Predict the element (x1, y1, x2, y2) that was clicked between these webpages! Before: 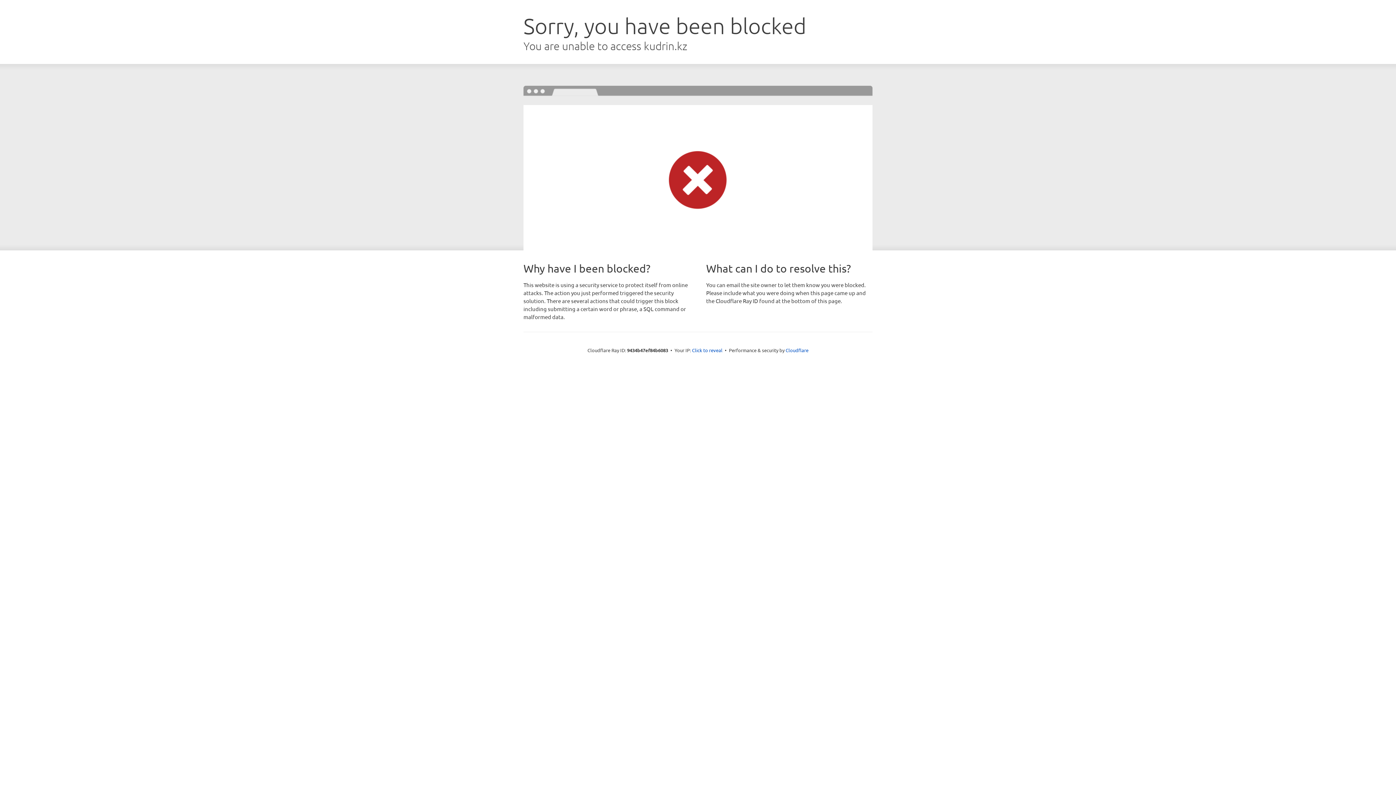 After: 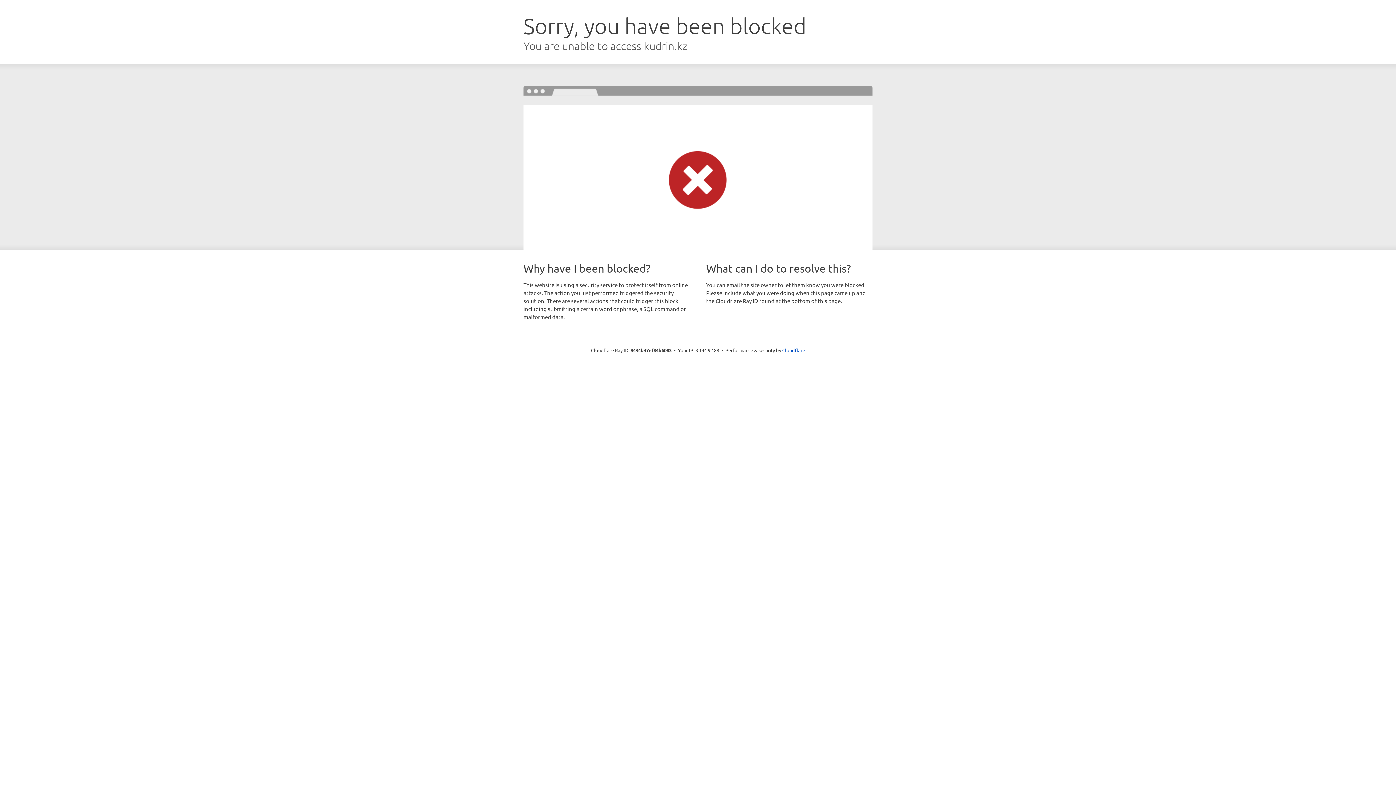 Action: bbox: (692, 346, 722, 353) label: Click to reveal